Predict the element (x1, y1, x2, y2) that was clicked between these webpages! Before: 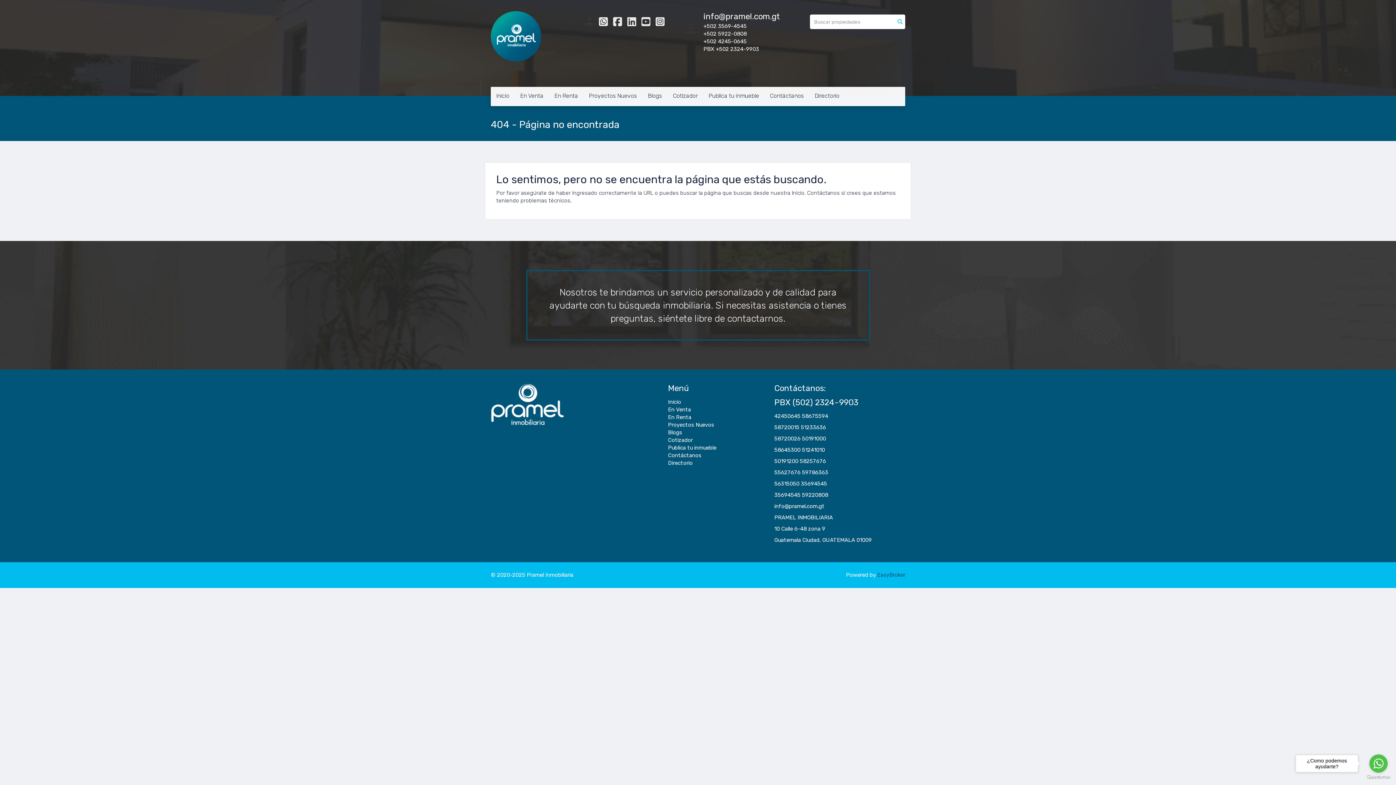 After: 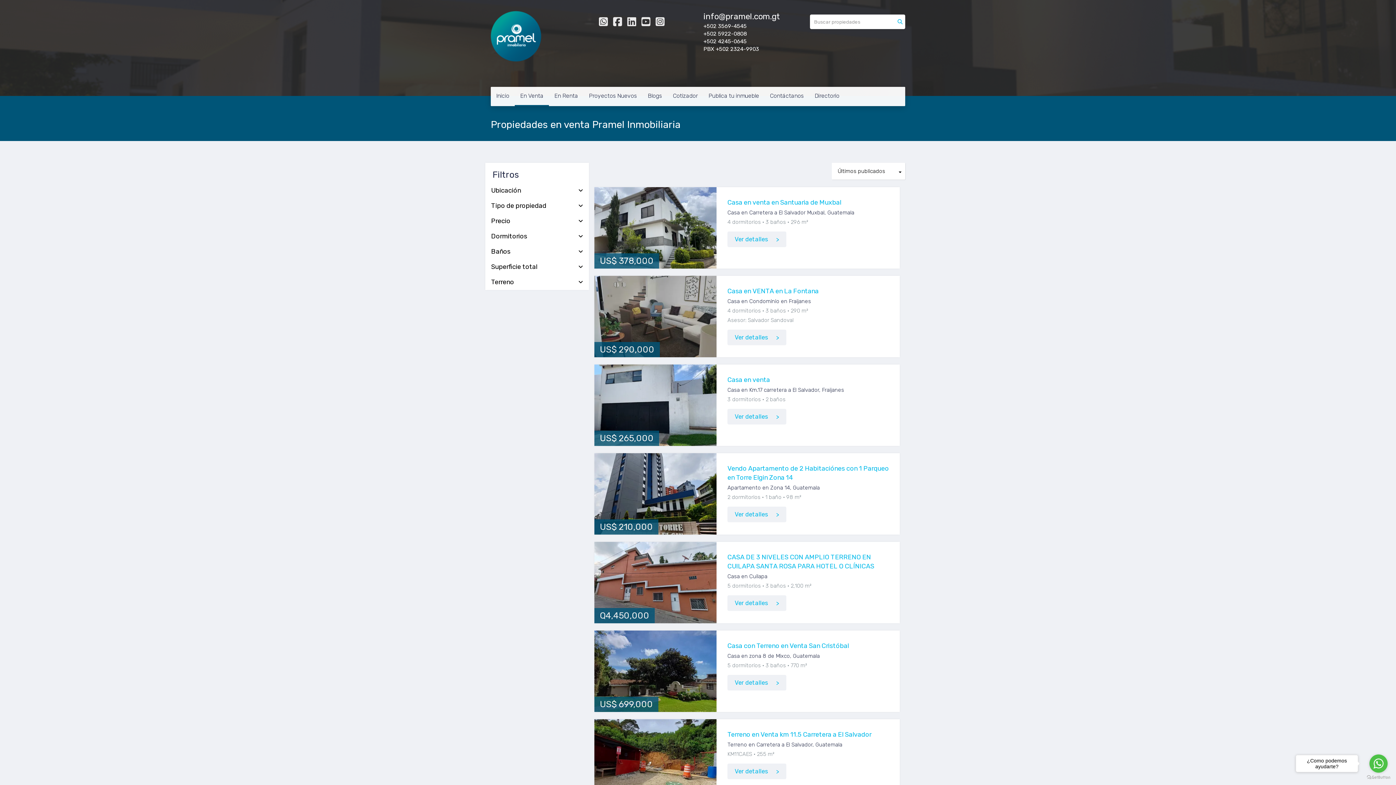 Action: bbox: (668, 406, 691, 413) label: En Venta